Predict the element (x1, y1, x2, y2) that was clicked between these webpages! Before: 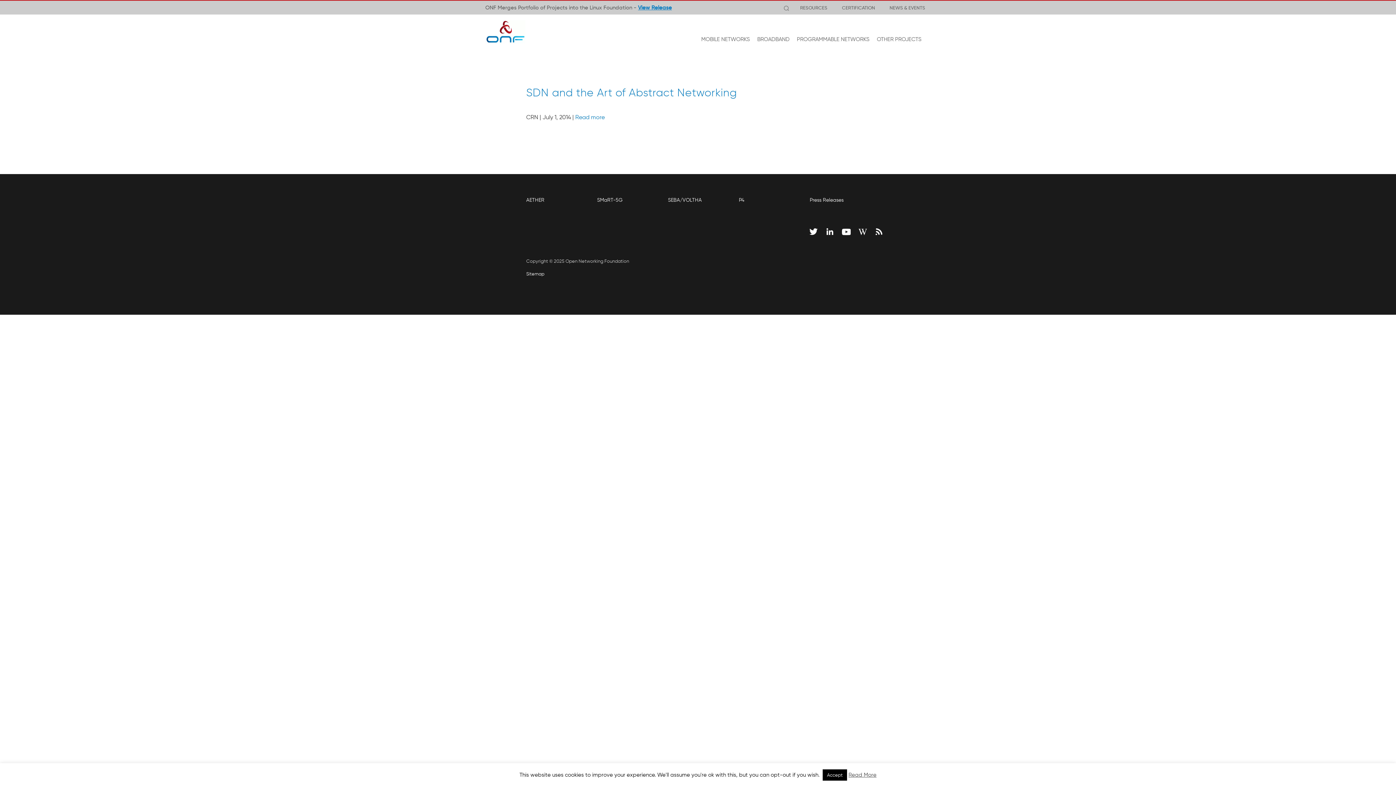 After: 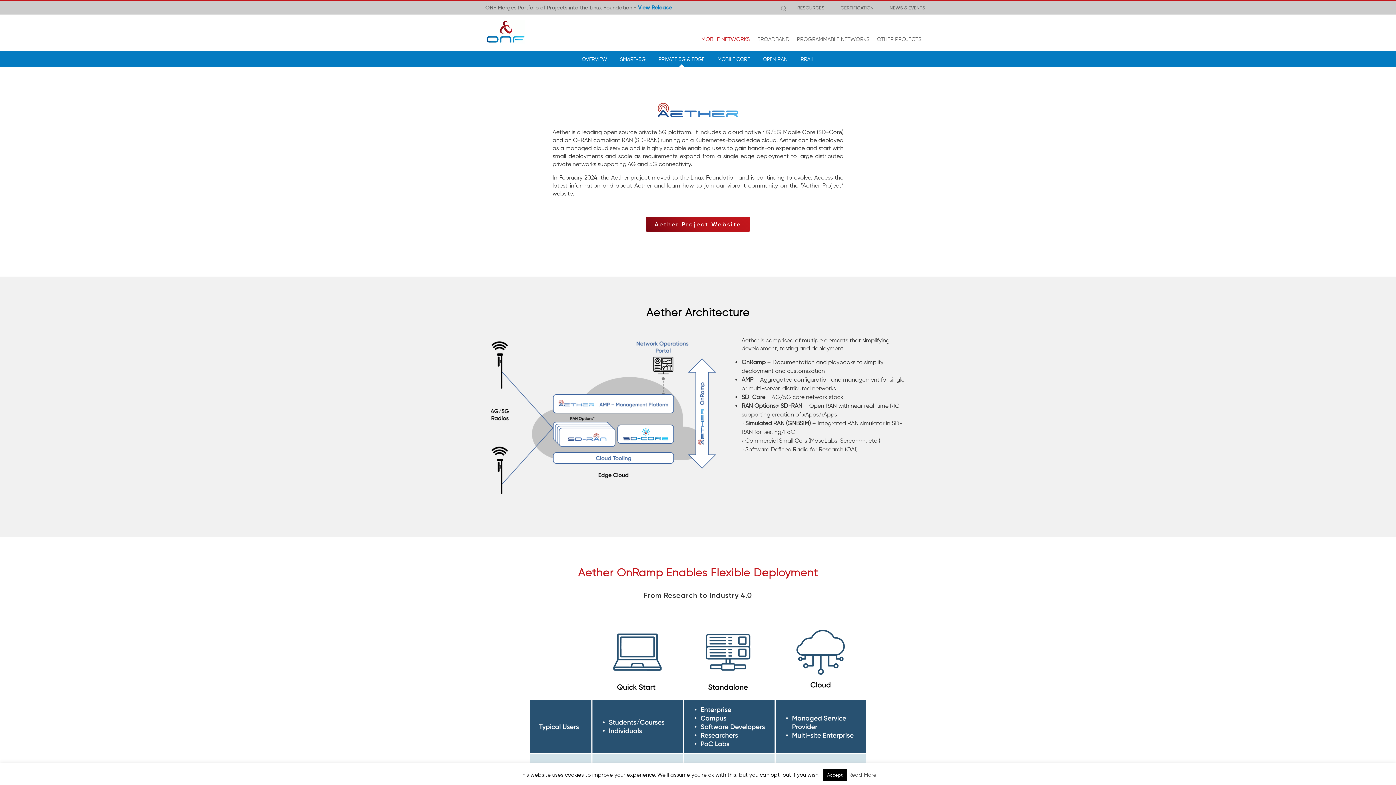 Action: label: AETHER bbox: (526, 196, 544, 208)